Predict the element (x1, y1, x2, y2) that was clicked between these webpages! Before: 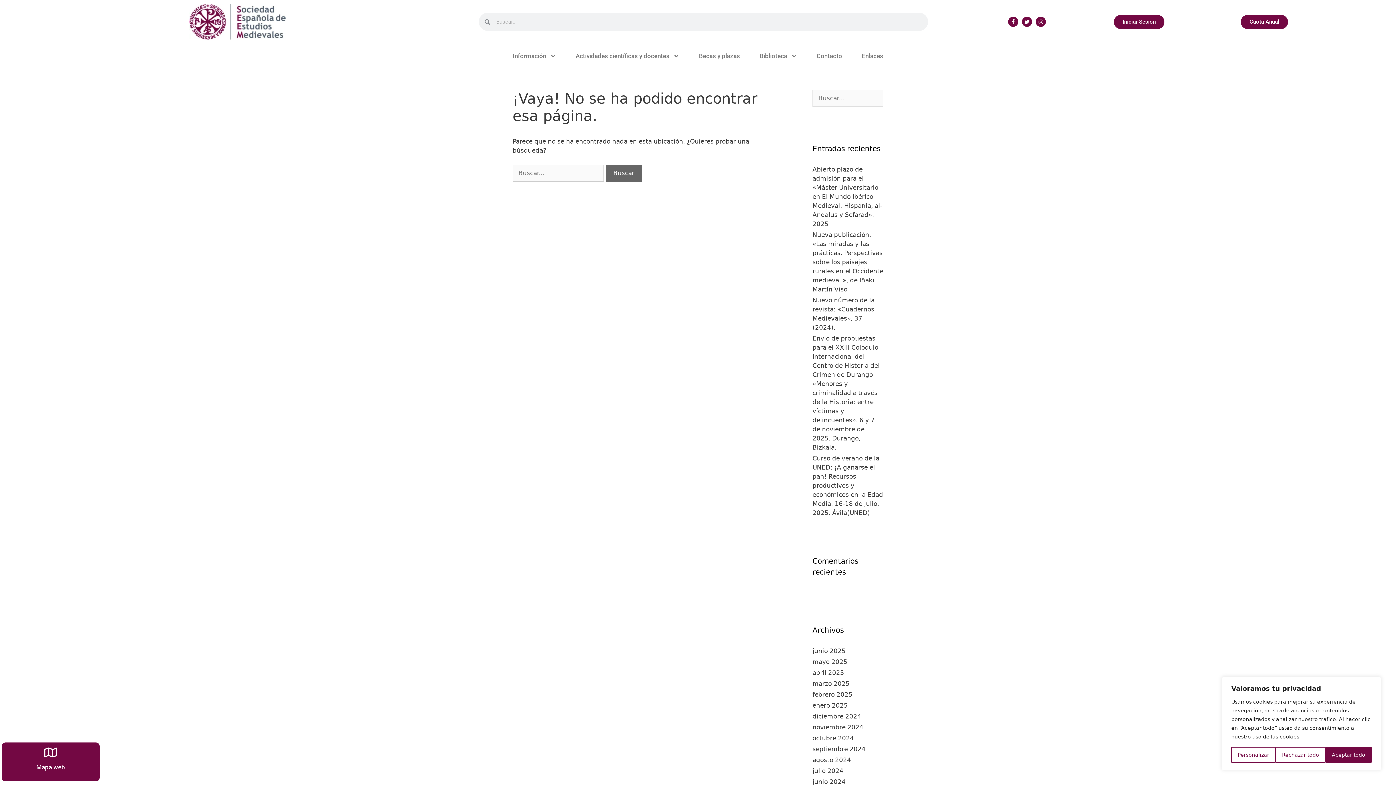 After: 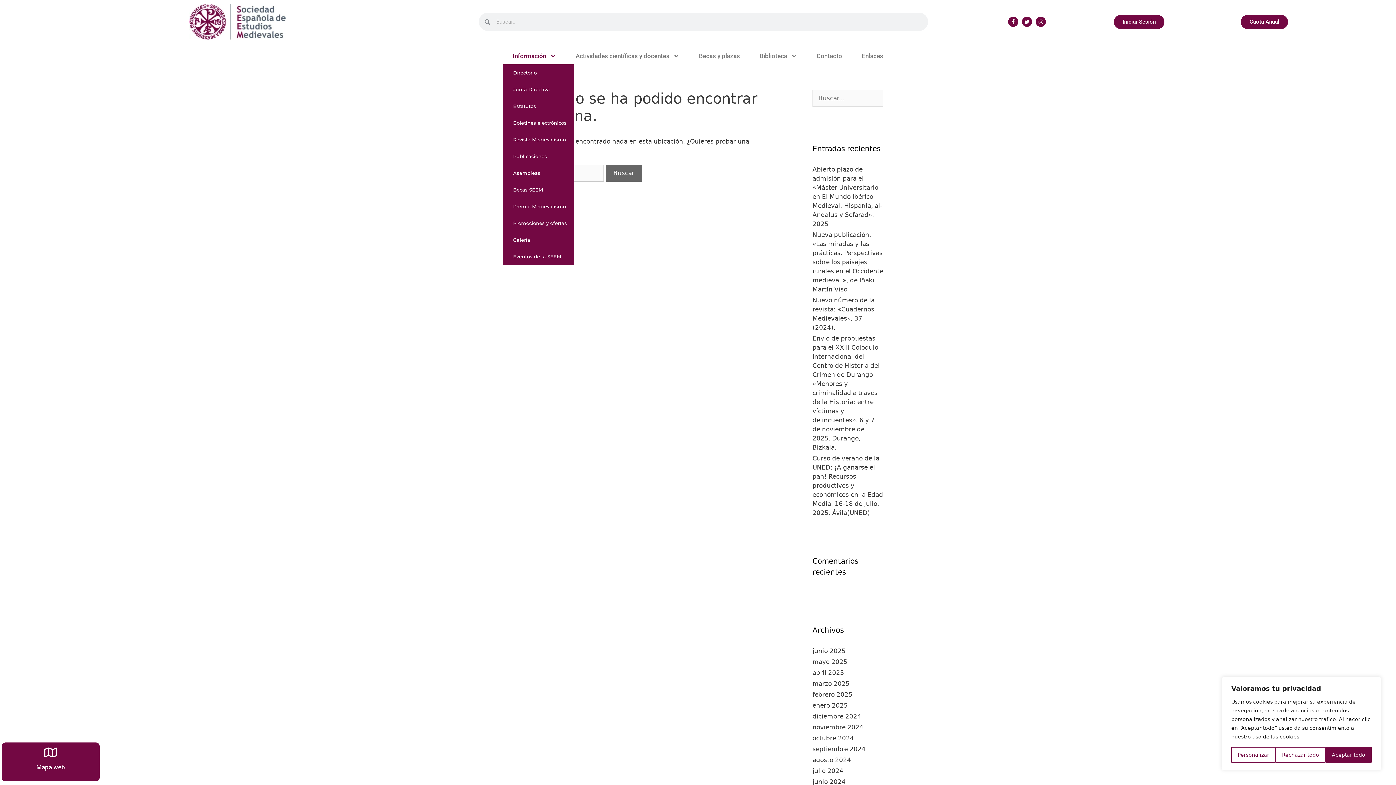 Action: bbox: (503, 47, 566, 64) label: Información